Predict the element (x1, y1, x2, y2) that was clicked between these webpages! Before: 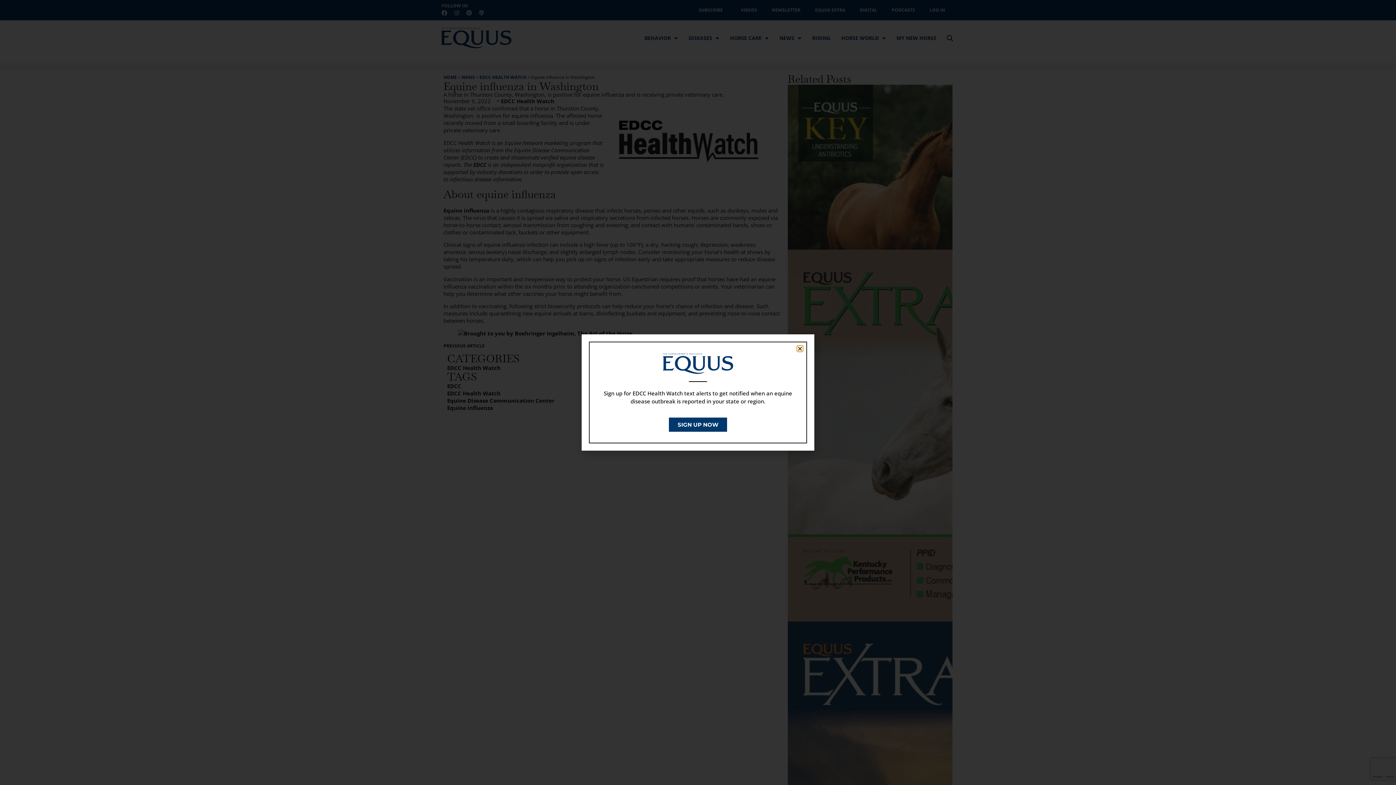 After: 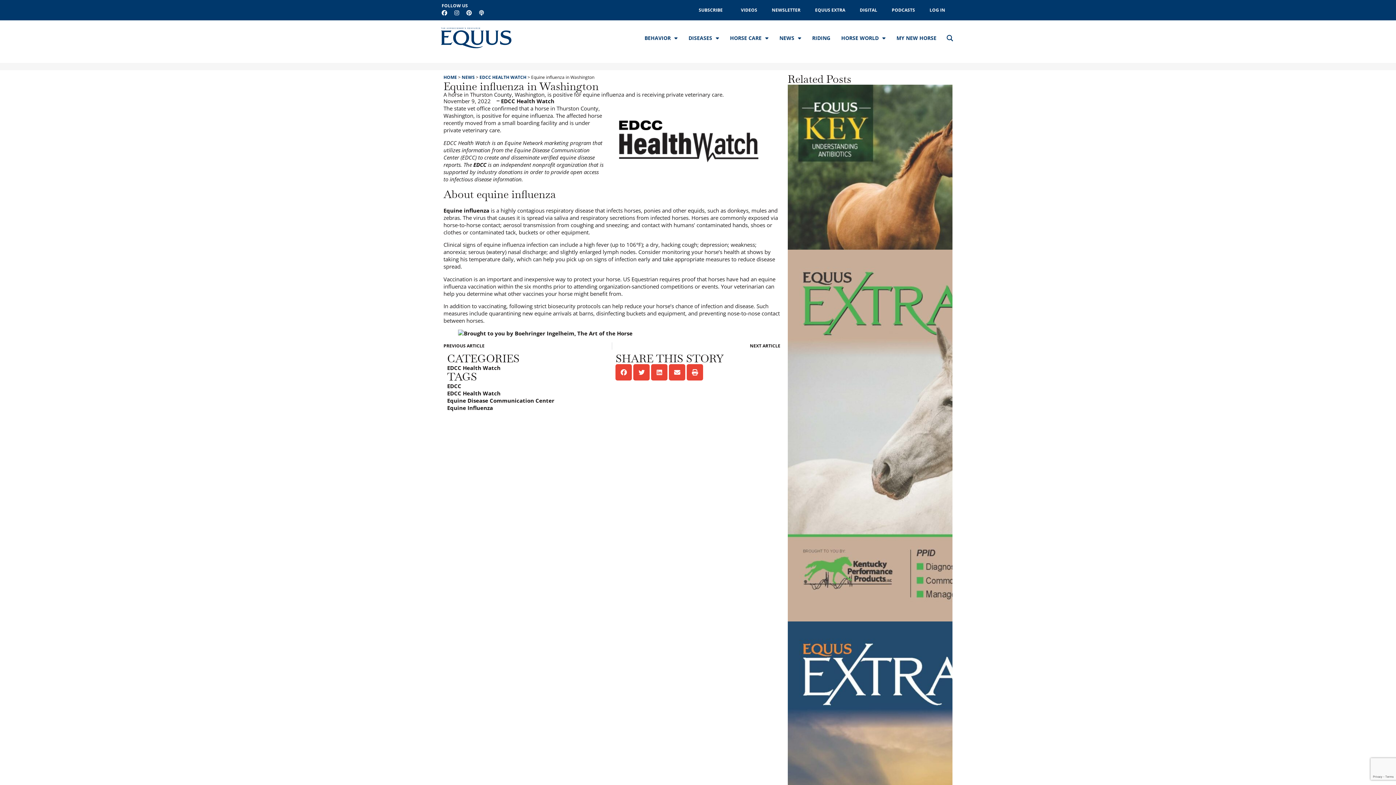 Action: bbox: (797, 346, 802, 351) label: Close